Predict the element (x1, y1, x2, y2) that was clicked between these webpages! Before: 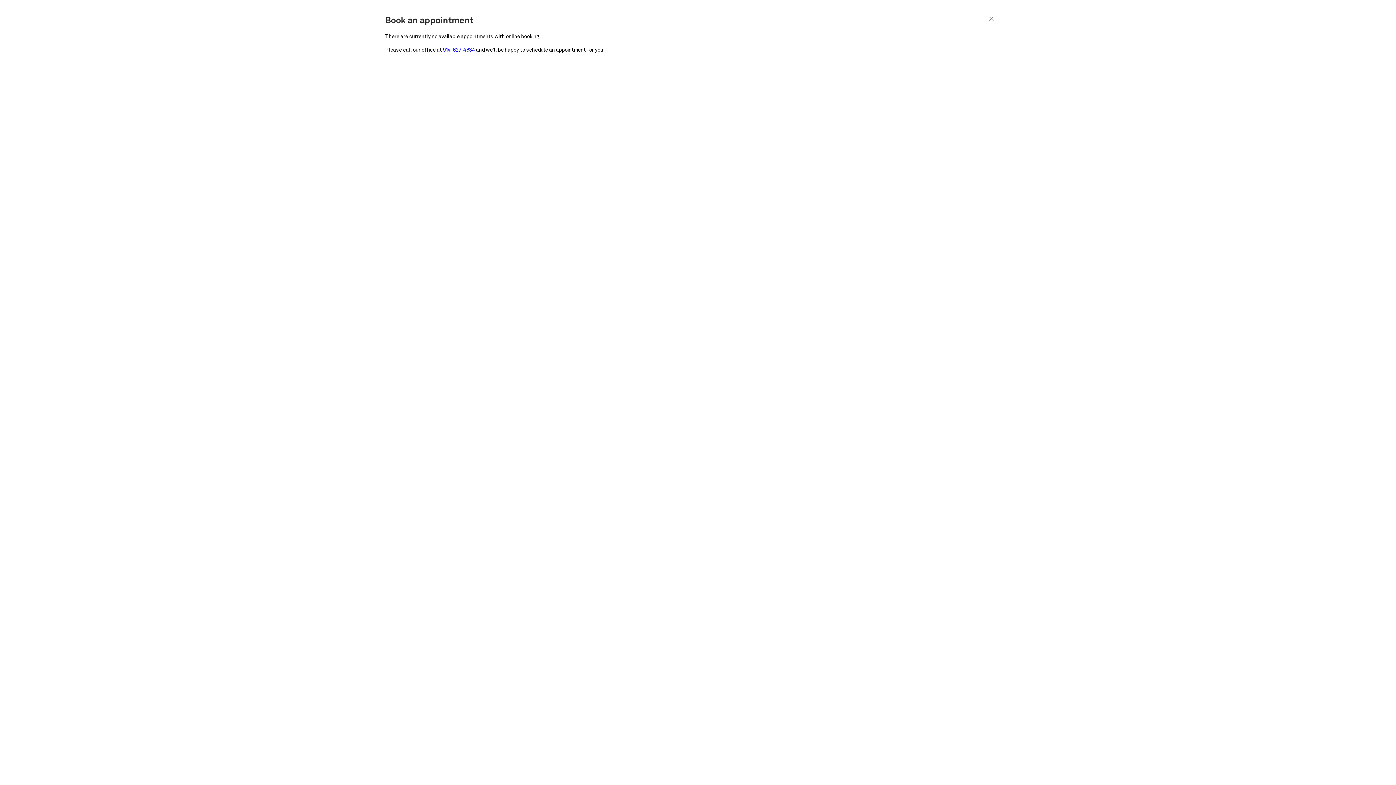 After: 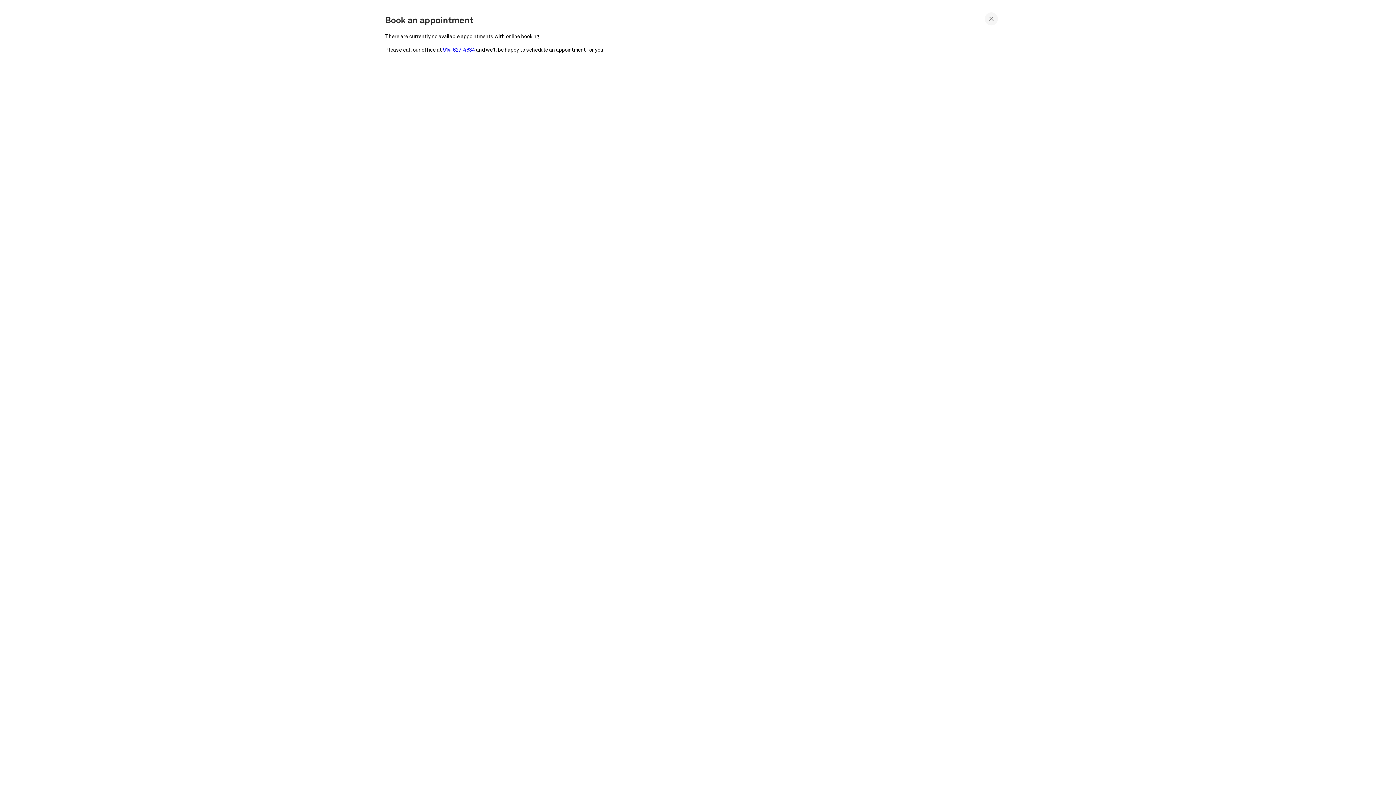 Action: label: Dismiss modal bbox: (985, 12, 998, 25)